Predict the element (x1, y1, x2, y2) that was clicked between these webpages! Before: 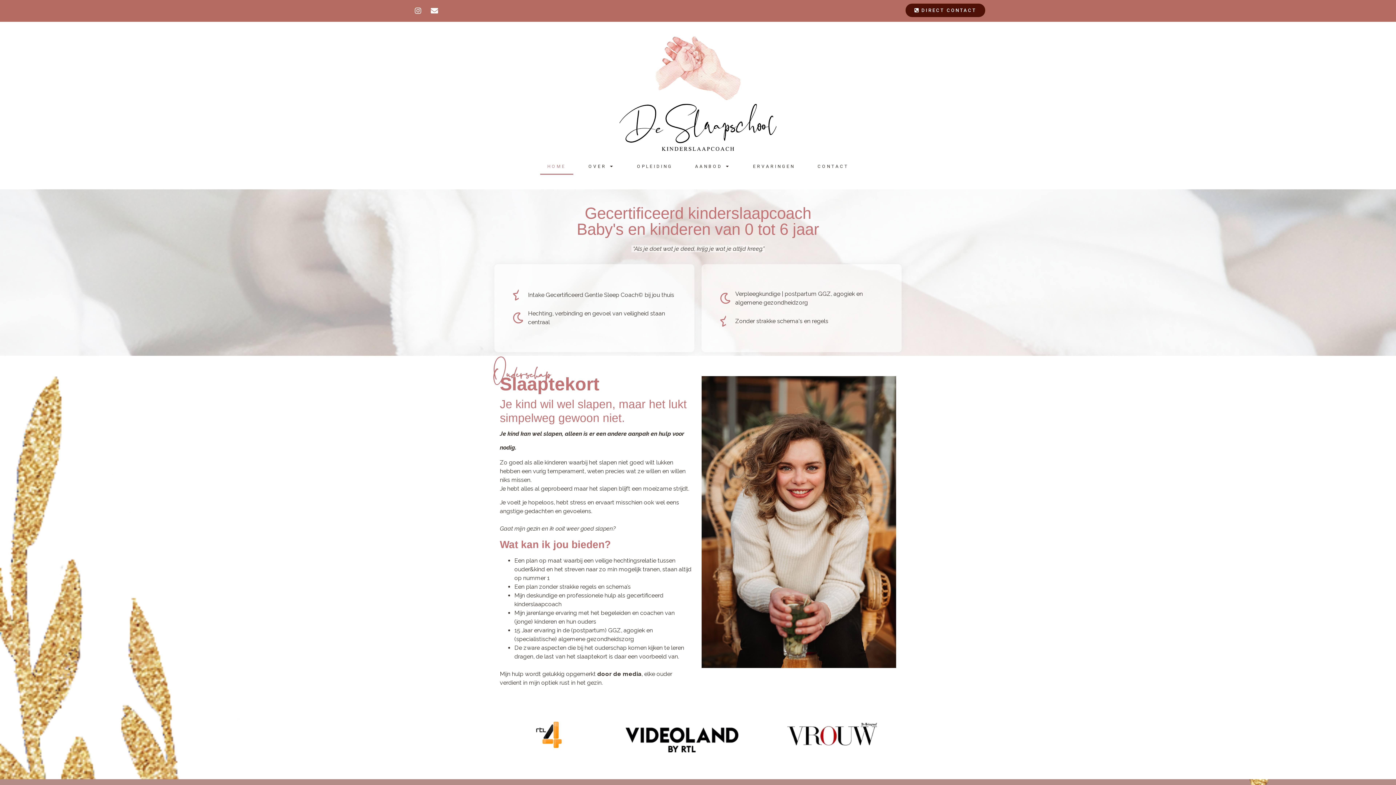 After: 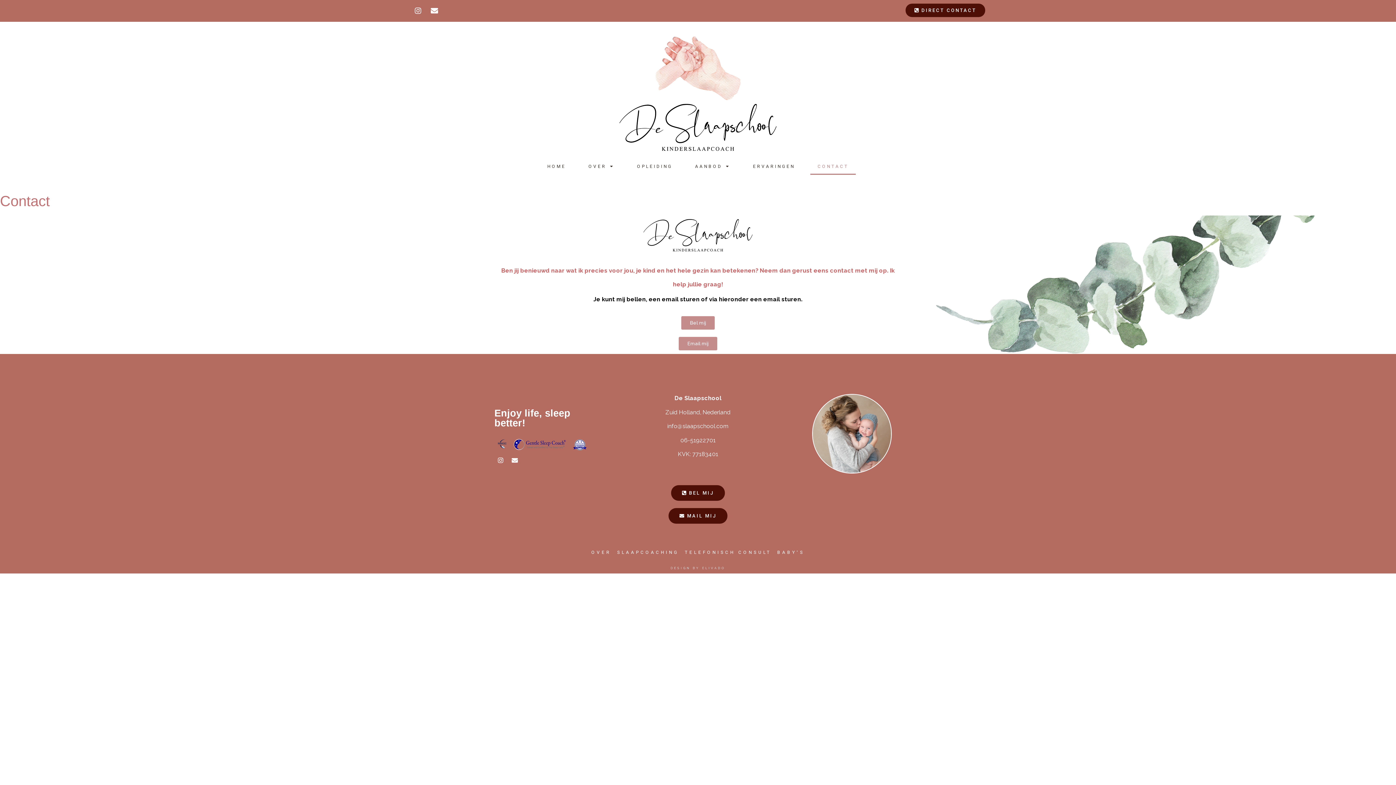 Action: bbox: (810, 158, 856, 174) label: CONTACT